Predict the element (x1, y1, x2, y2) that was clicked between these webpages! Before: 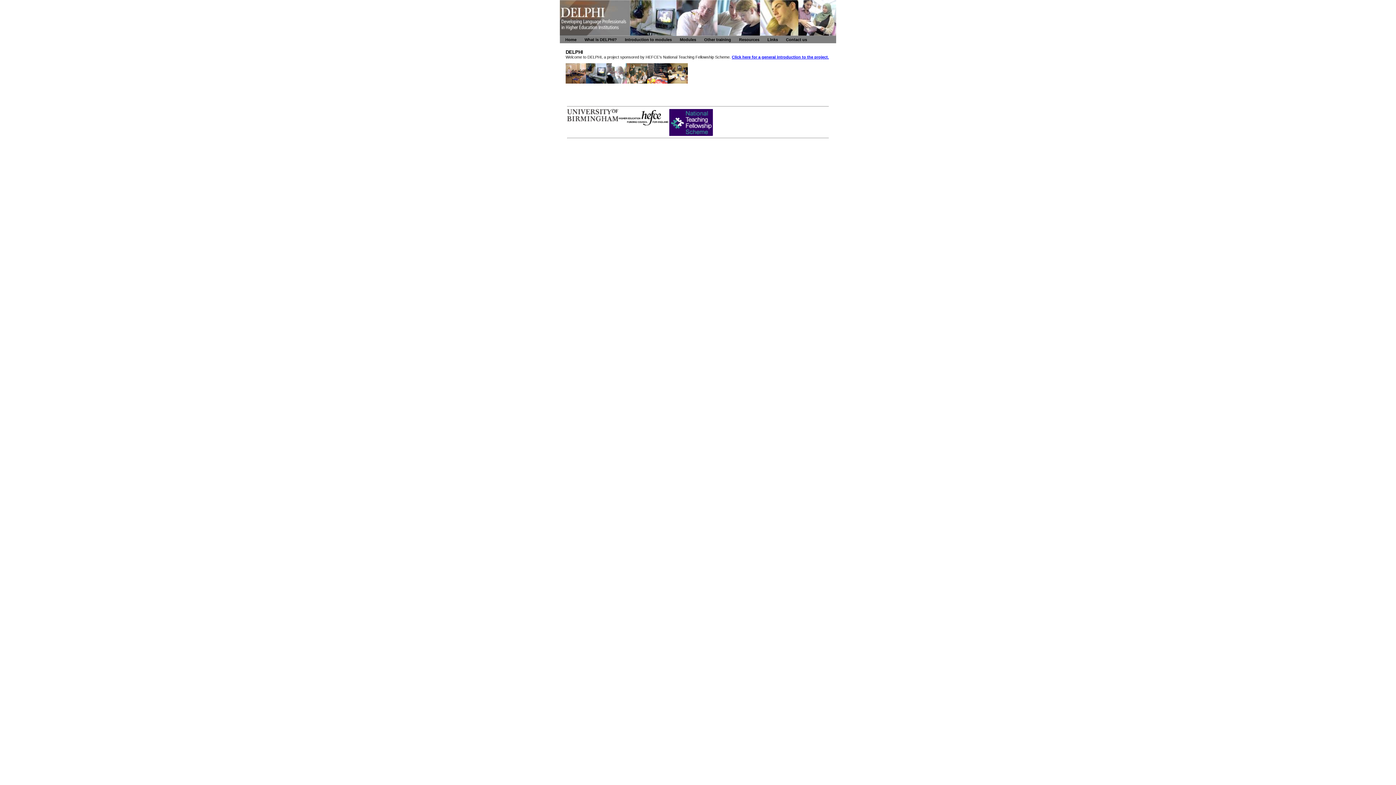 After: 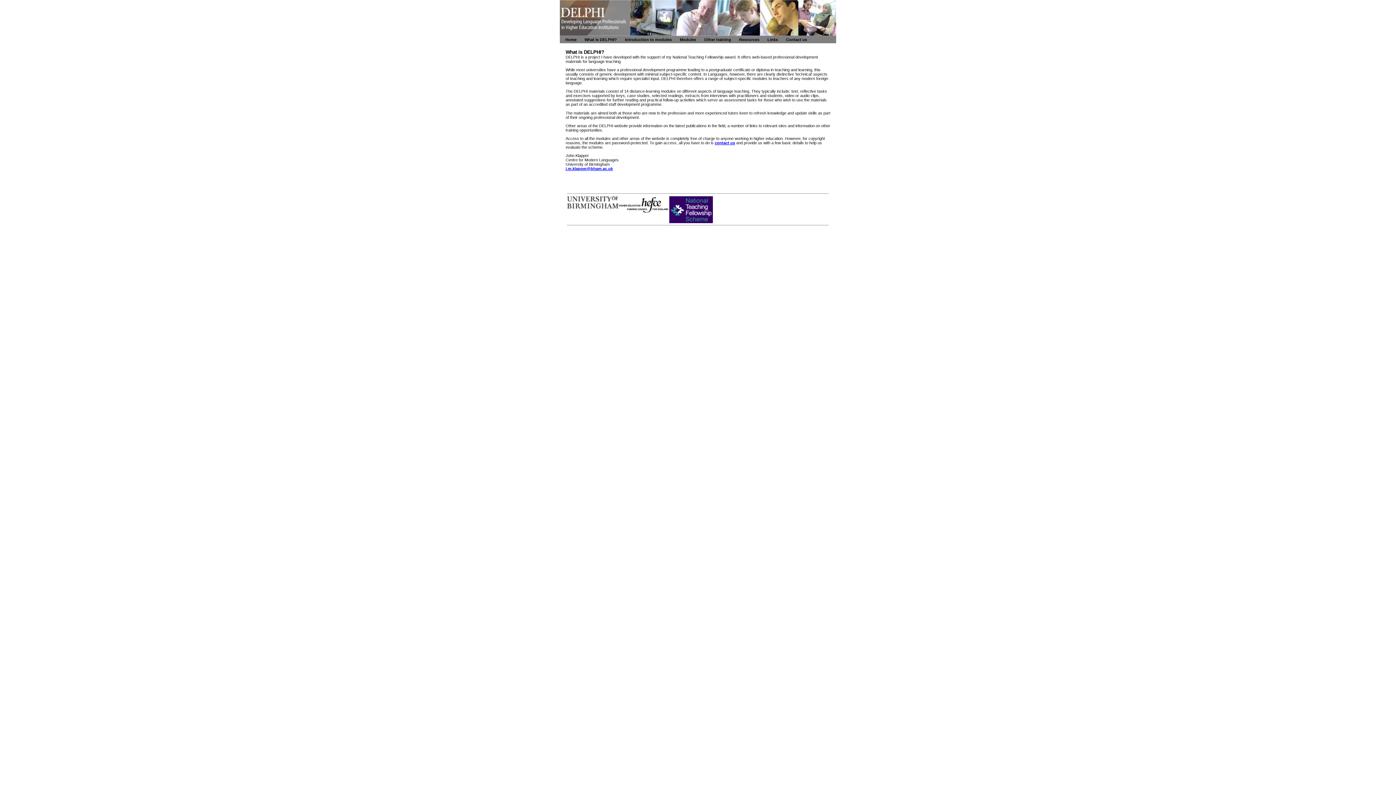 Action: label: What is DELPHI? bbox: (584, 37, 617, 41)